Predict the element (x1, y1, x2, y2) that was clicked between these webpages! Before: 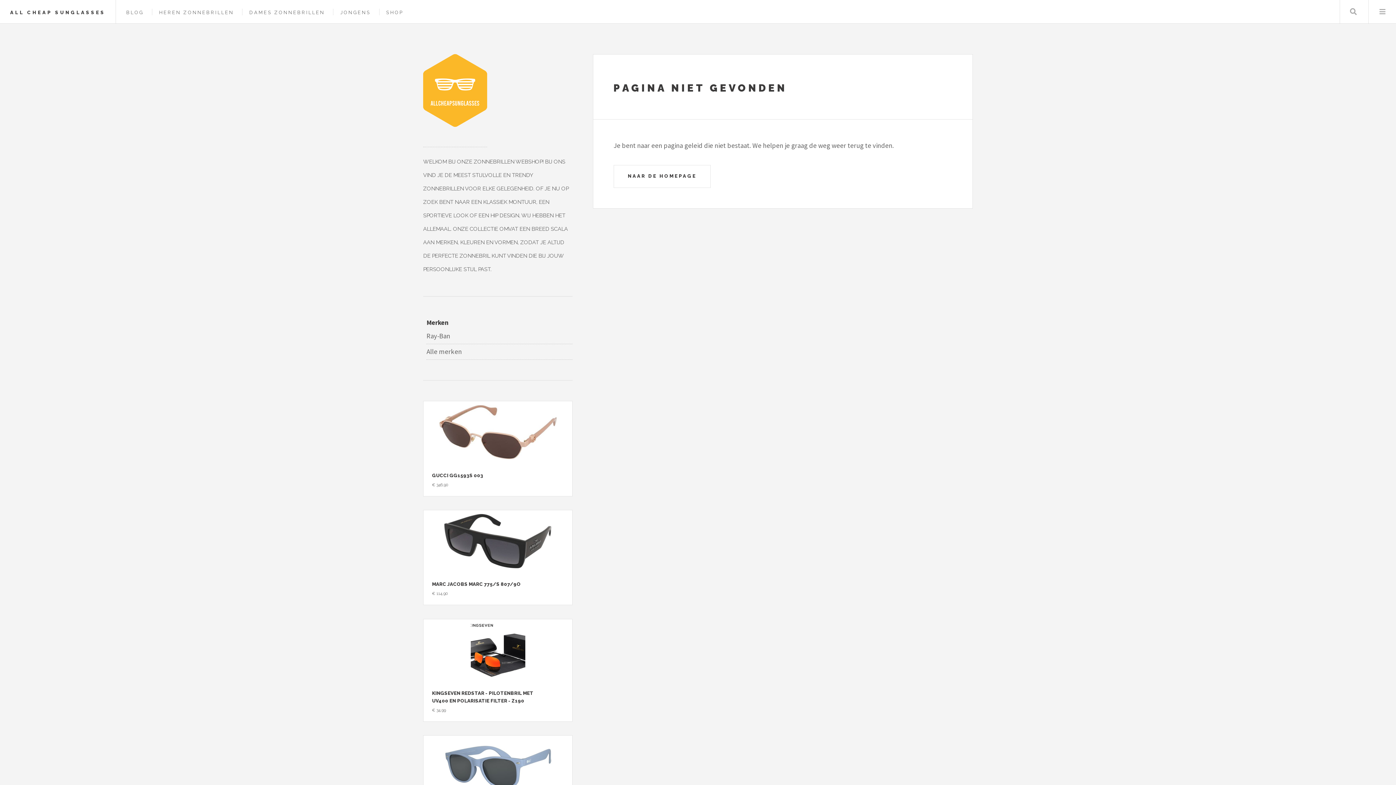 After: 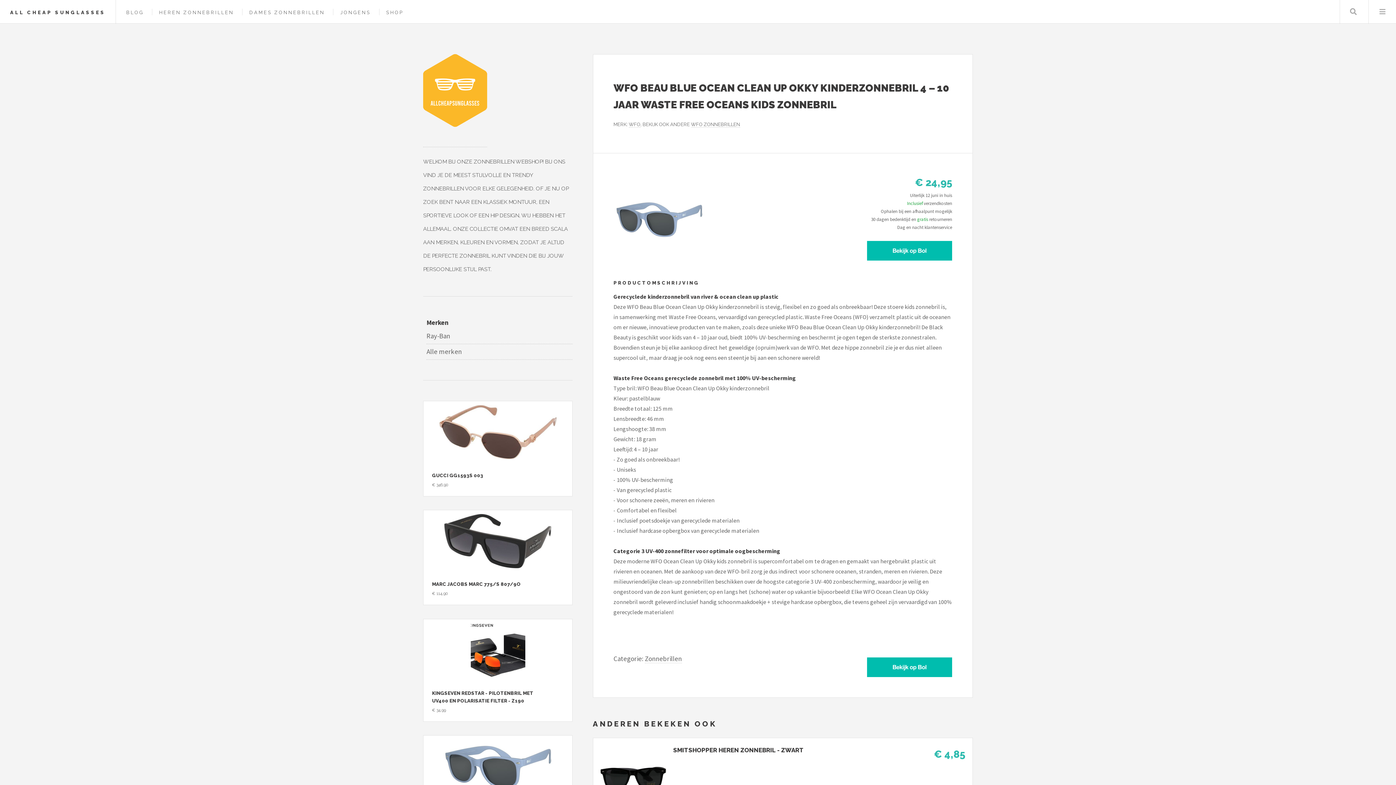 Action: label: Bekijk WFO Beau Blue Ocean Clean Up Okky Kinderzonnebril 4 – 10 jaar Waste Free Oceans Kids Zonnebril bbox: (427, 739, 568, 794)